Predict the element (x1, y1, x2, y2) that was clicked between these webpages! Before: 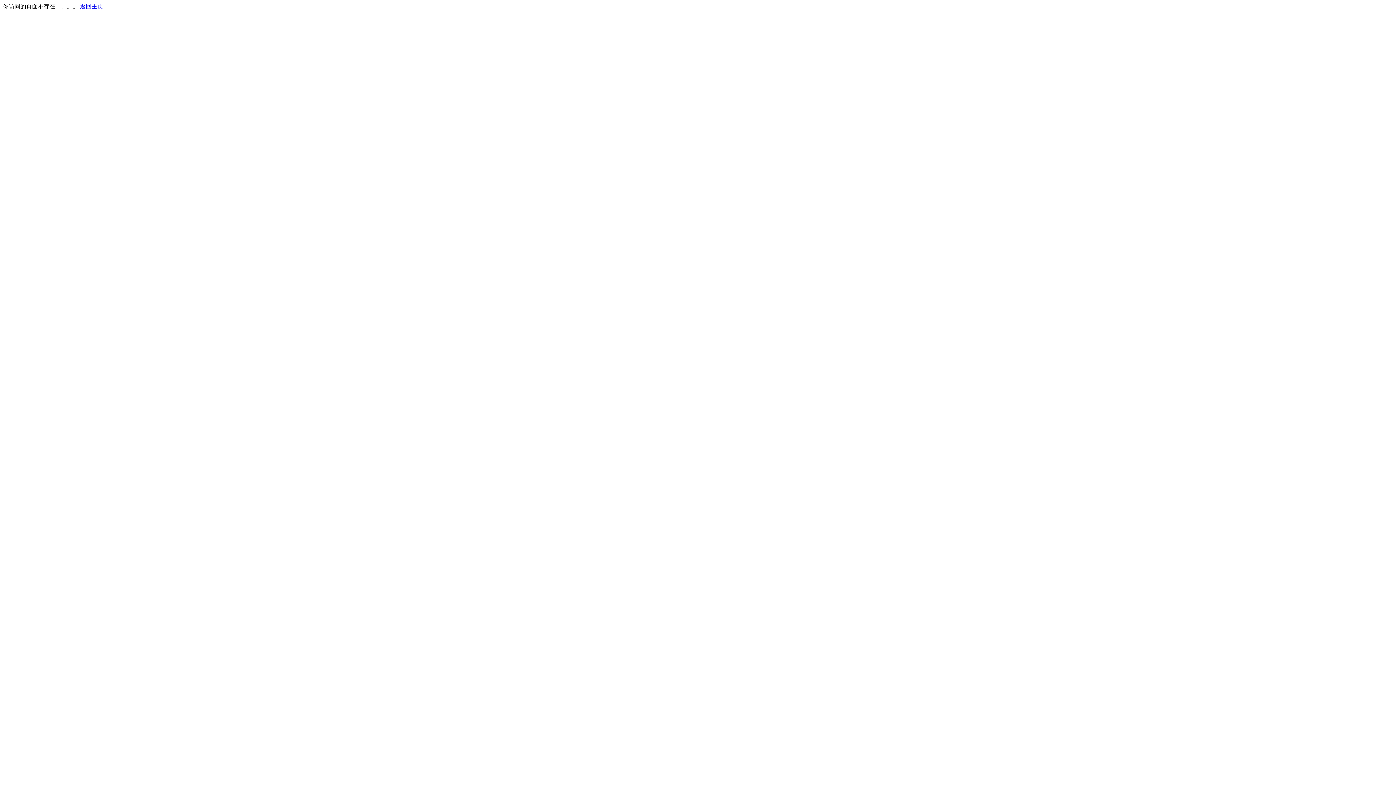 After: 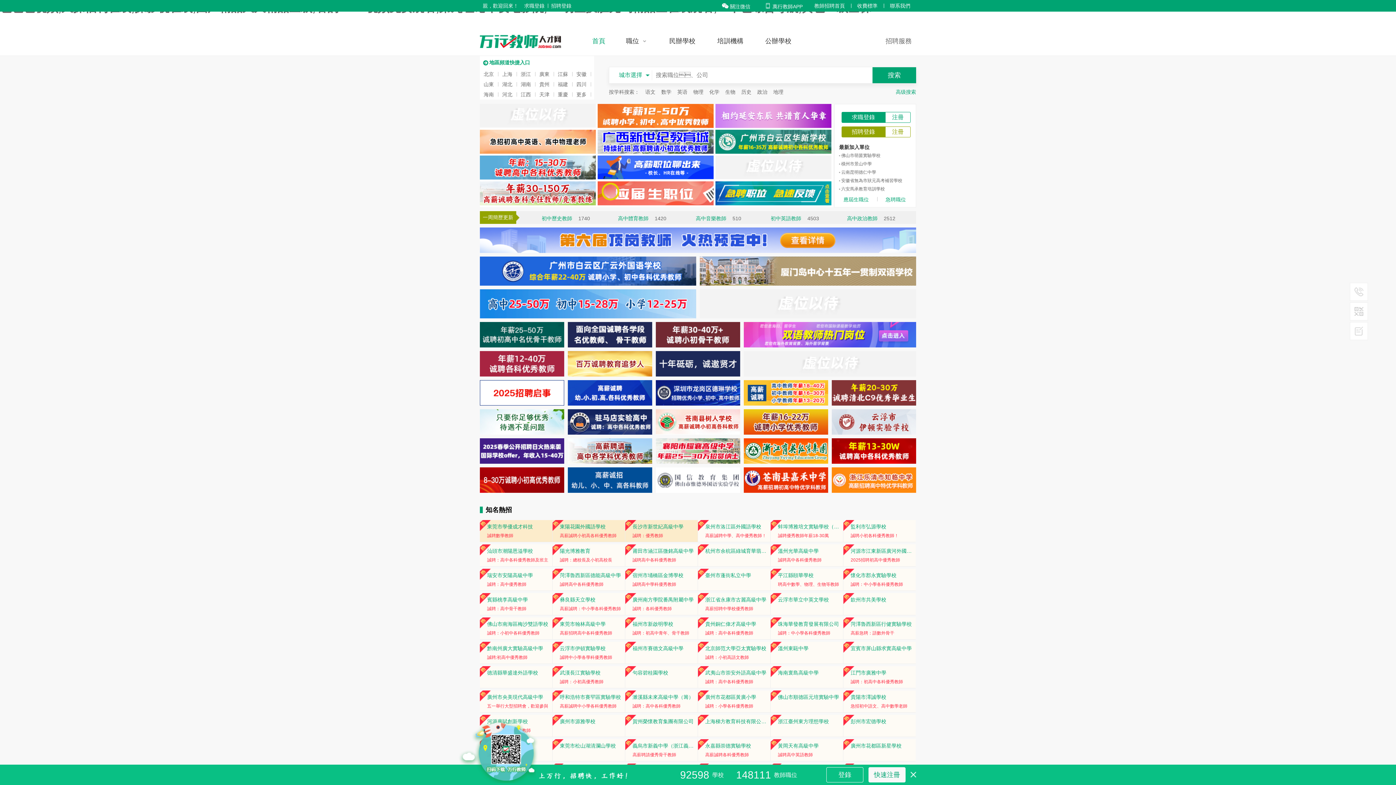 Action: bbox: (80, 3, 103, 9) label: 返回主页